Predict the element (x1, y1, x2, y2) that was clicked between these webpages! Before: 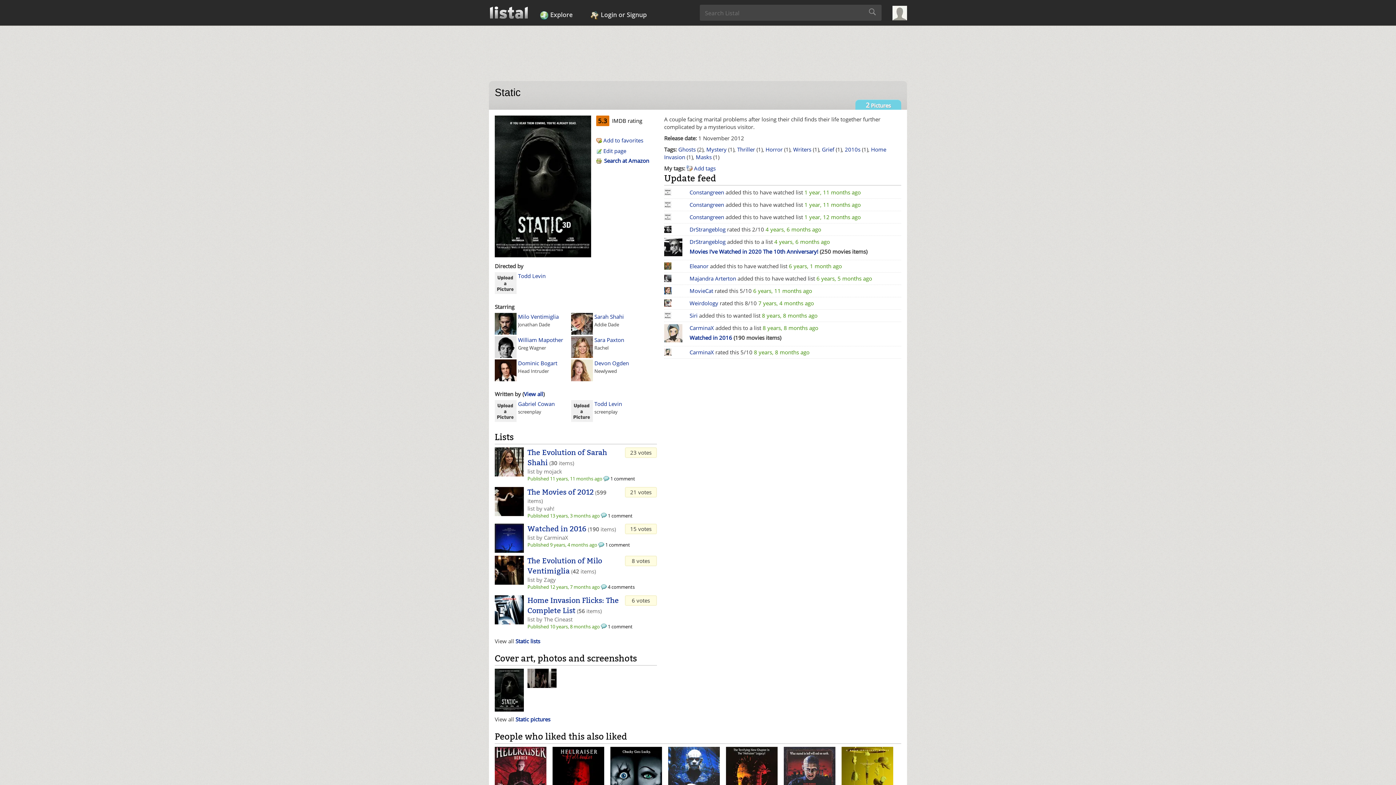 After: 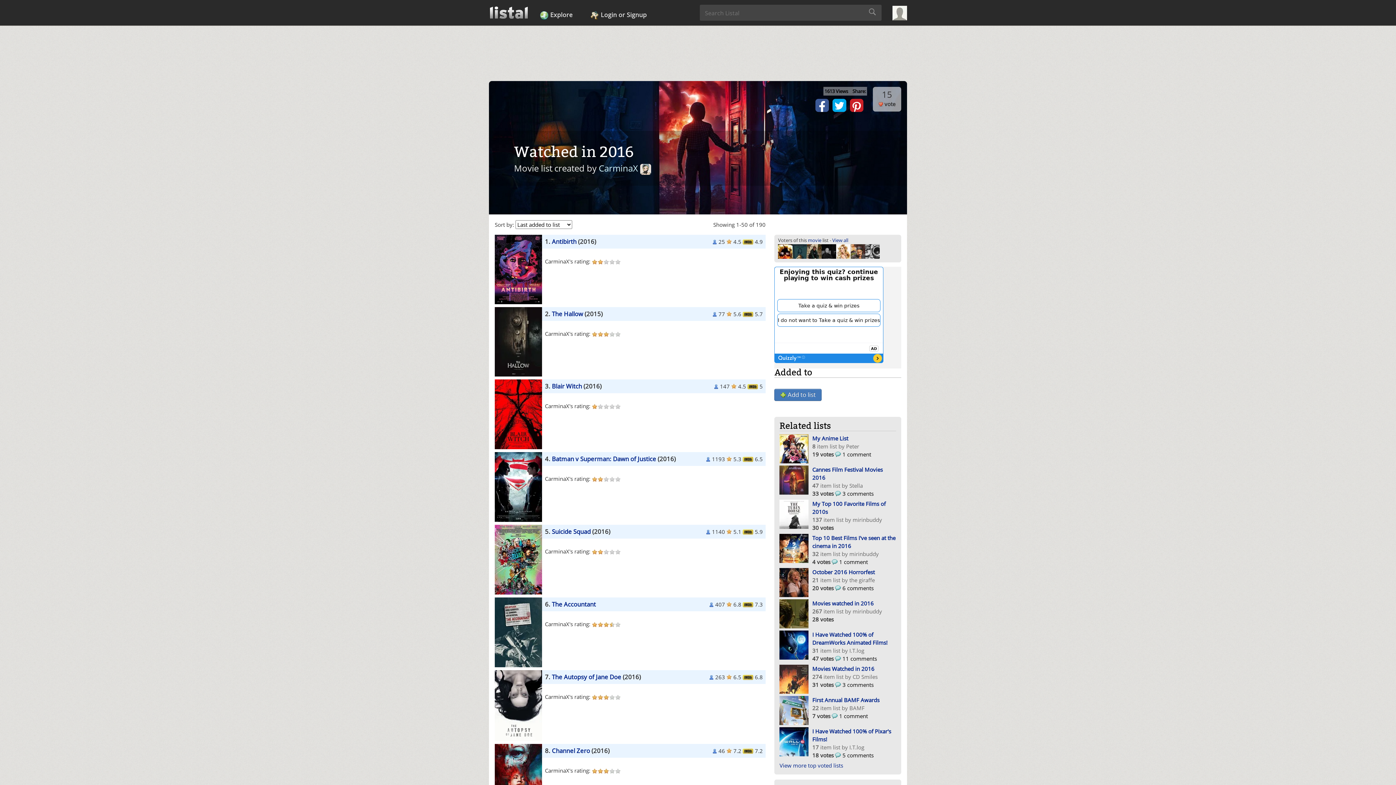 Action: label: 1 comment bbox: (605, 541, 630, 548)